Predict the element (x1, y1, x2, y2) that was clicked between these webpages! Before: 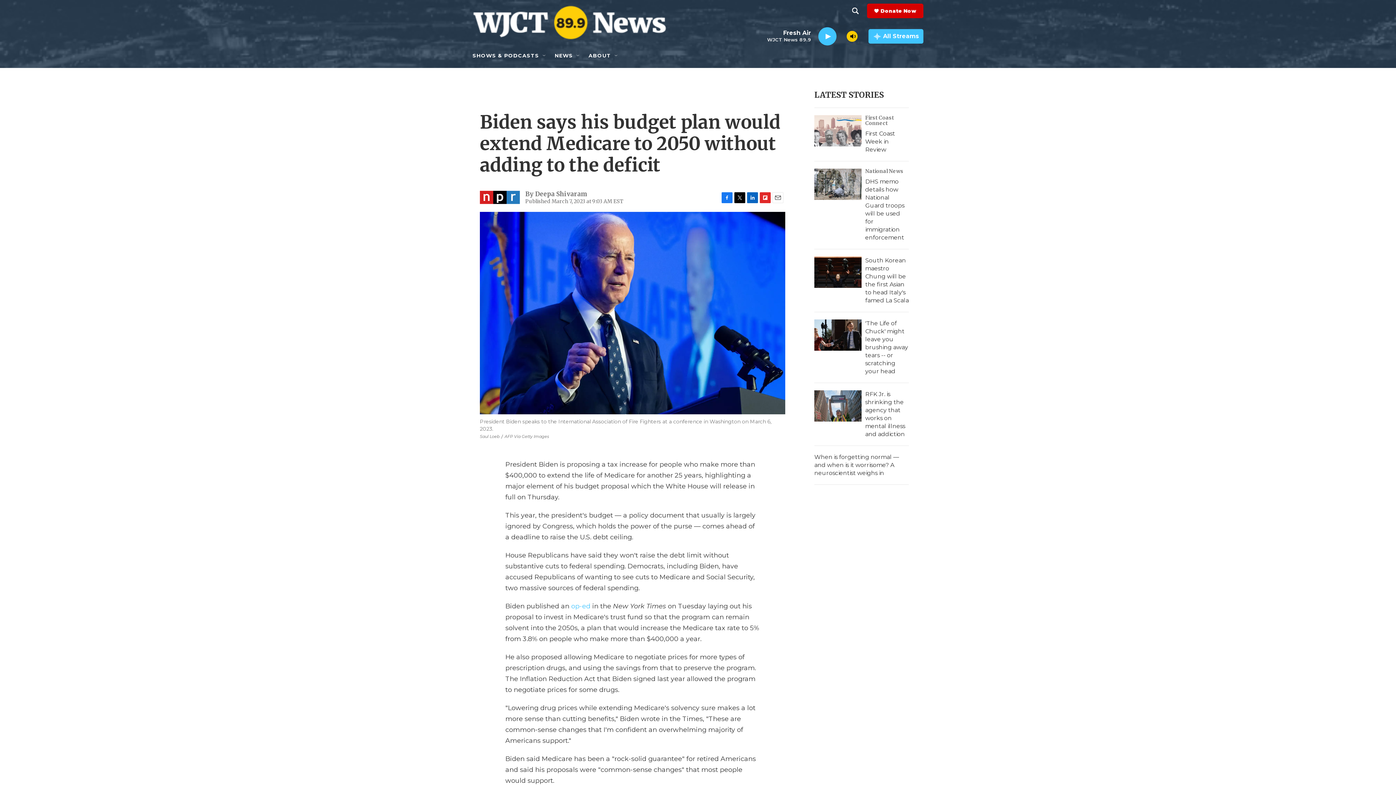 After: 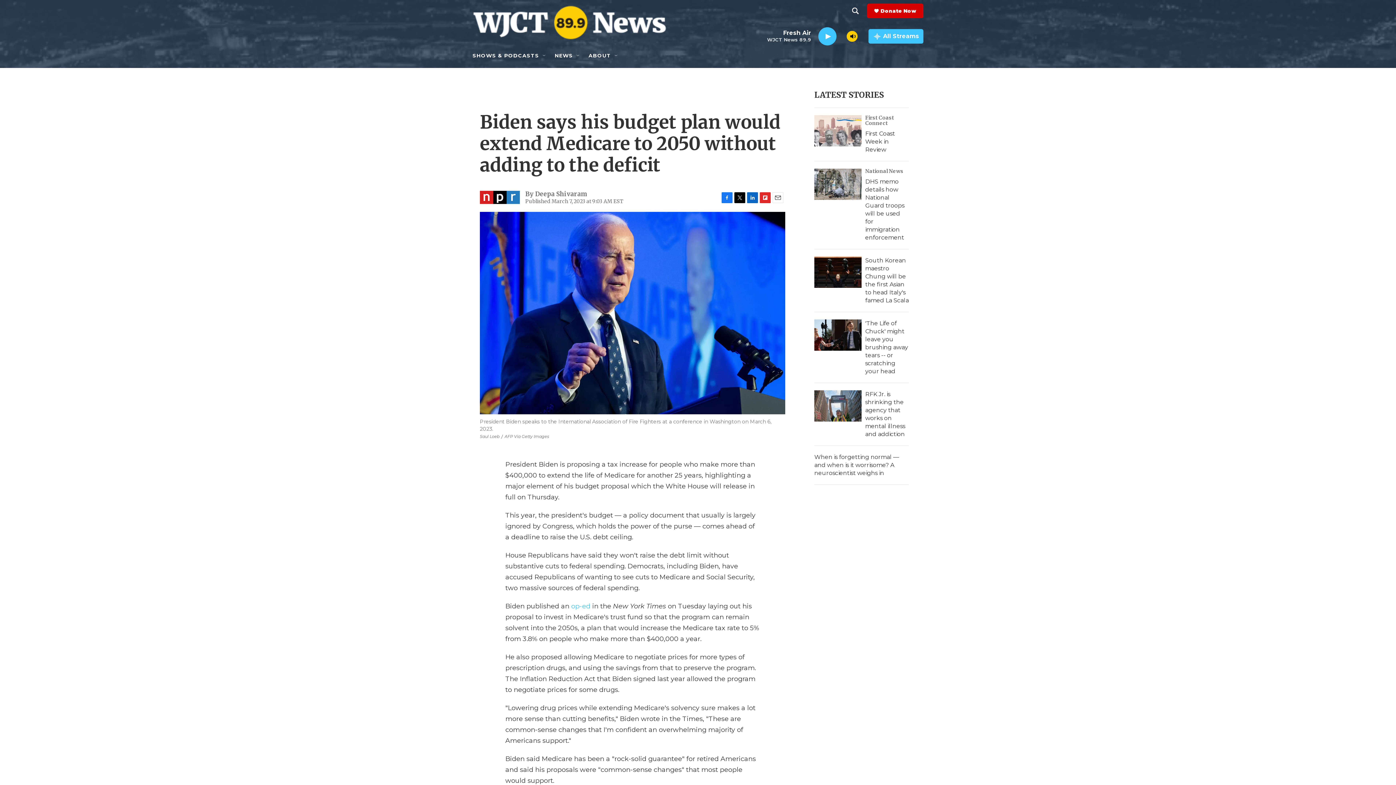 Action: bbox: (734, 192, 745, 203) label: Twitter